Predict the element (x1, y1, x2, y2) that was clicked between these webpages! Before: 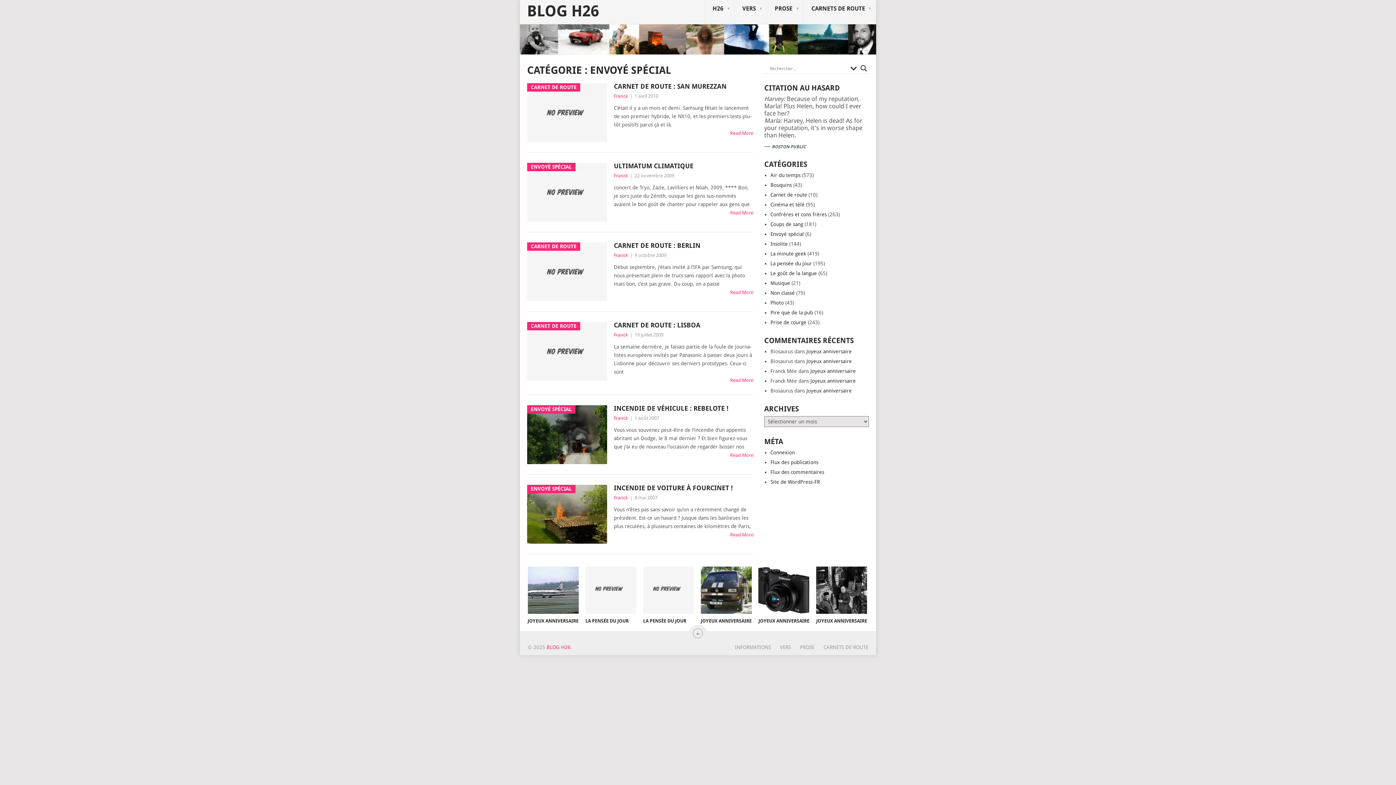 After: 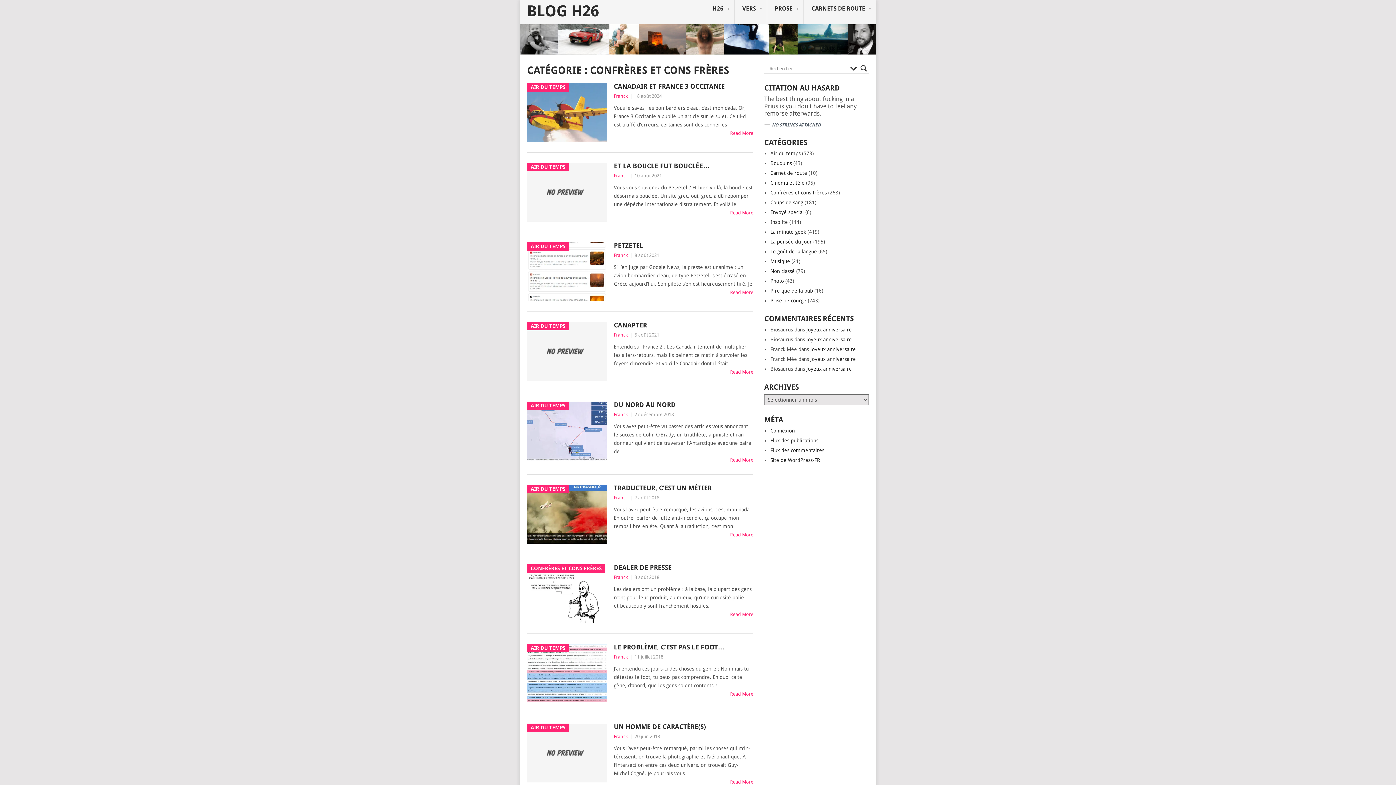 Action: bbox: (770, 211, 827, 217) label: Confrères et cons frères